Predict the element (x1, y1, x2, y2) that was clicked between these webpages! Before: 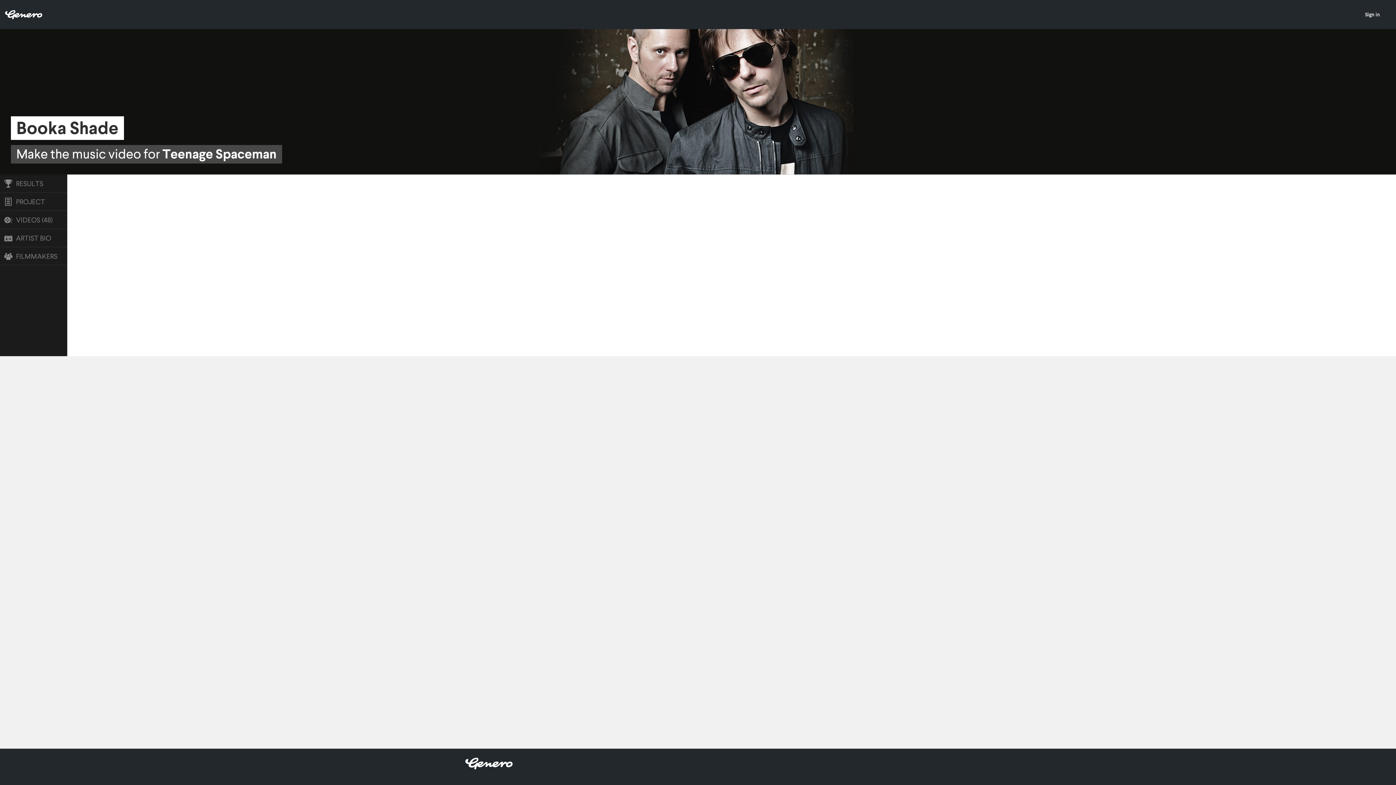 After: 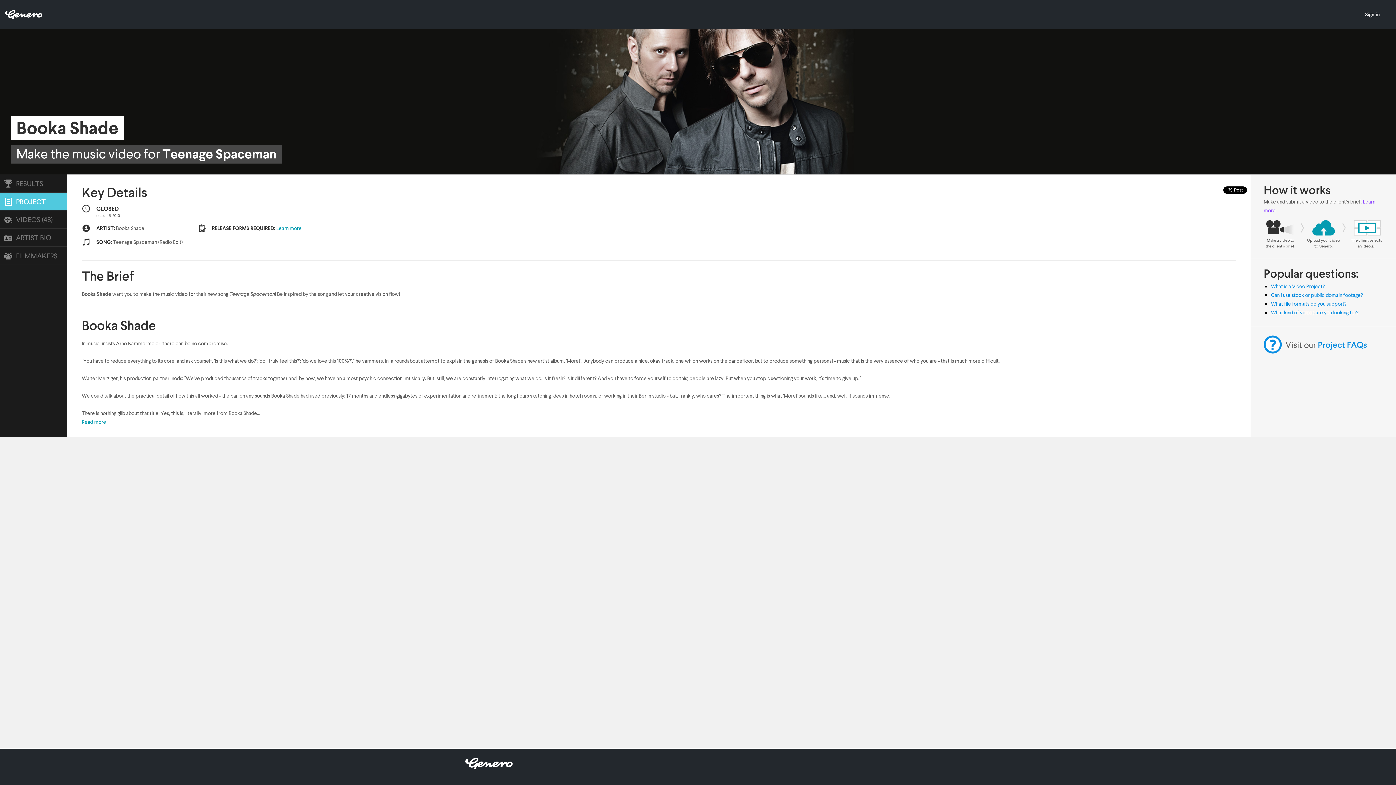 Action: bbox: (0, 192, 67, 210) label: PROJECT